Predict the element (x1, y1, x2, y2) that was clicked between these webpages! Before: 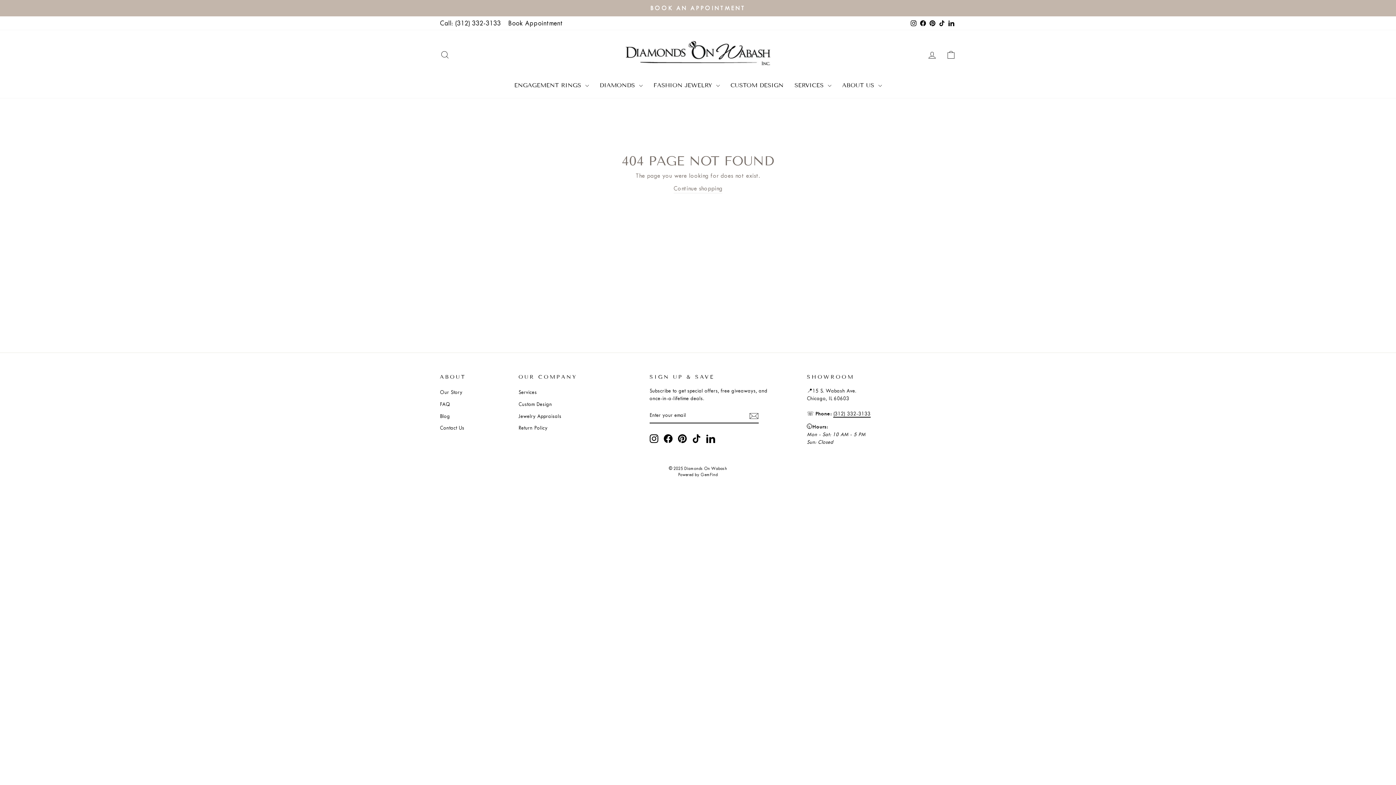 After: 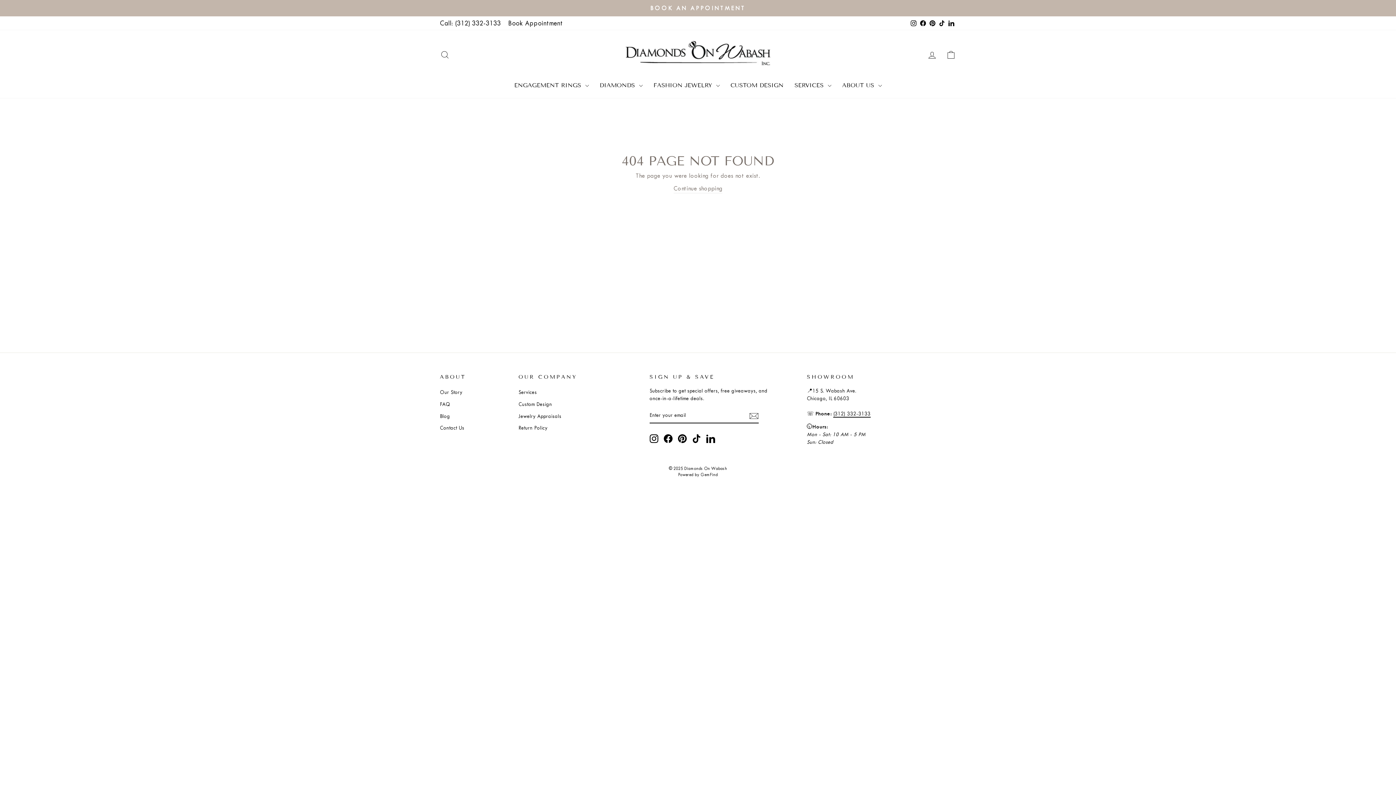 Action: label: Pinterest bbox: (928, 16, 937, 30)